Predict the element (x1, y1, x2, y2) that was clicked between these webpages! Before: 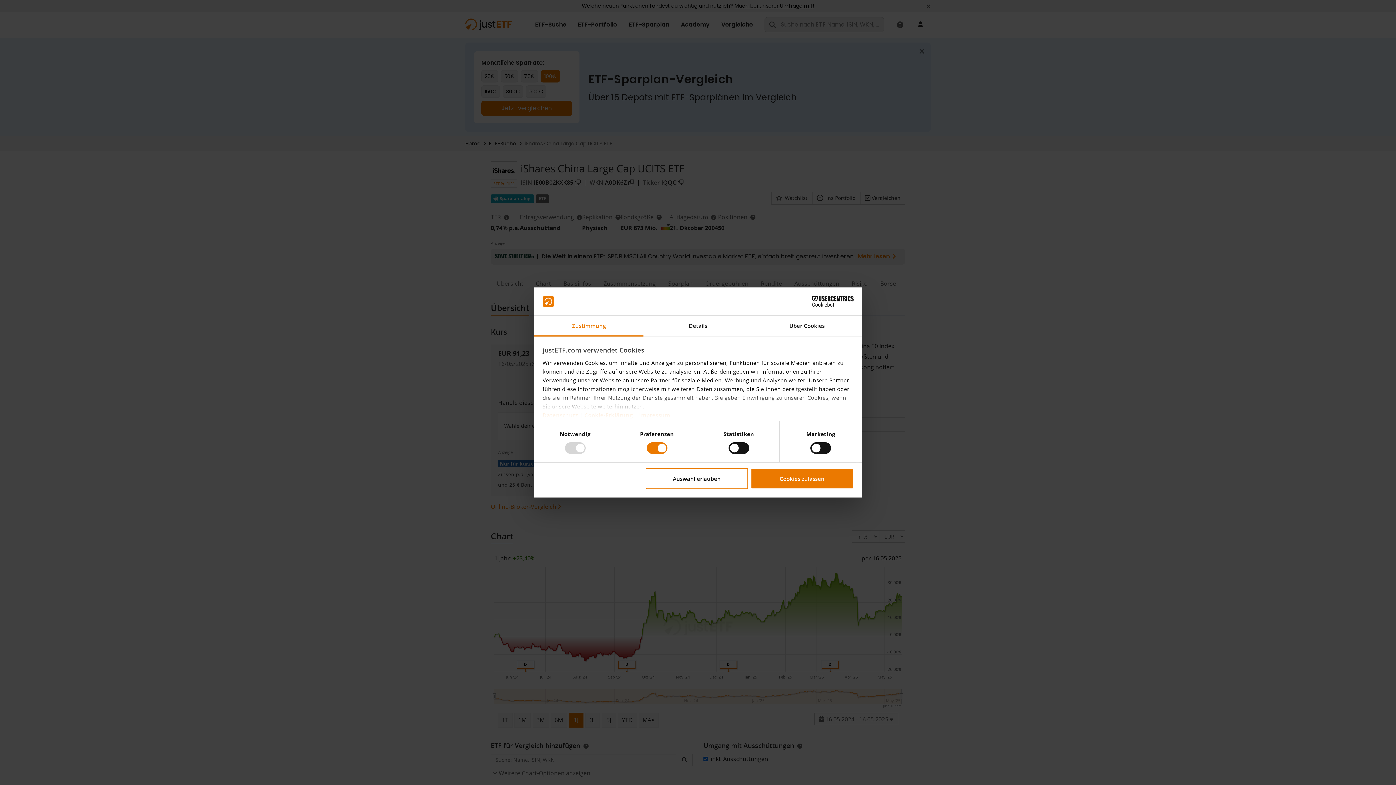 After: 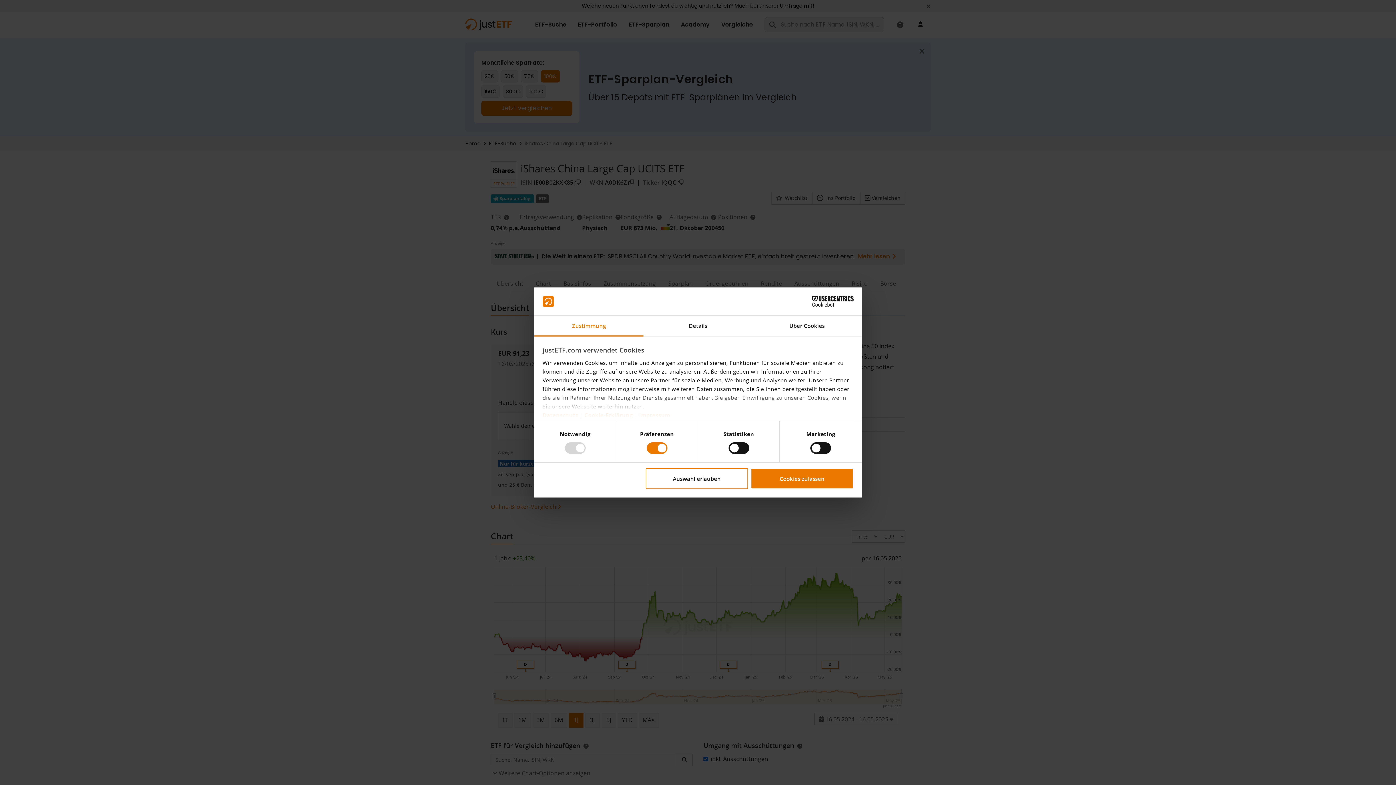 Action: bbox: (790, 296, 853, 307) label: Cookiebot - opens in a new window